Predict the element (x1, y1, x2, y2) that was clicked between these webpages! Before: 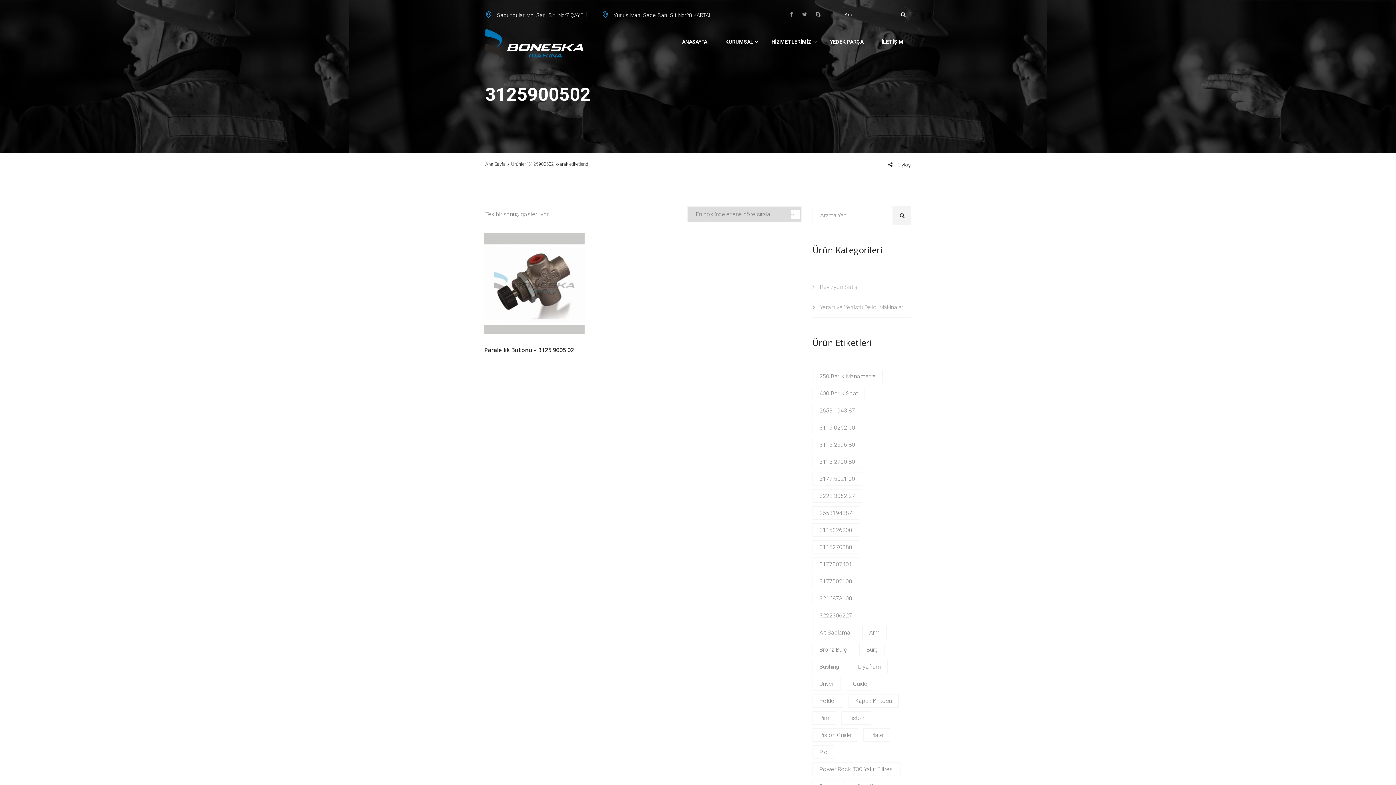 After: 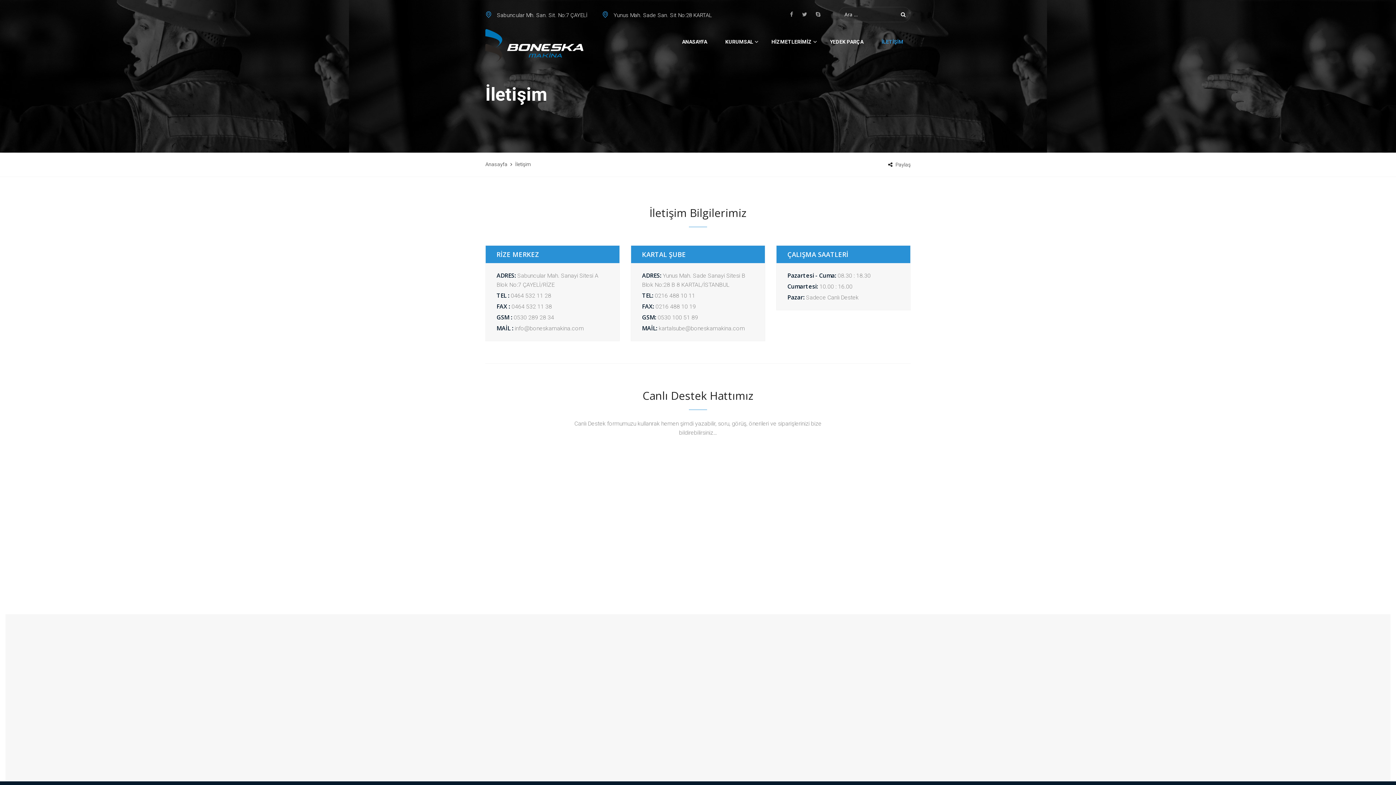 Action: bbox: (878, 29, 910, 56) label: İLETİŞİM